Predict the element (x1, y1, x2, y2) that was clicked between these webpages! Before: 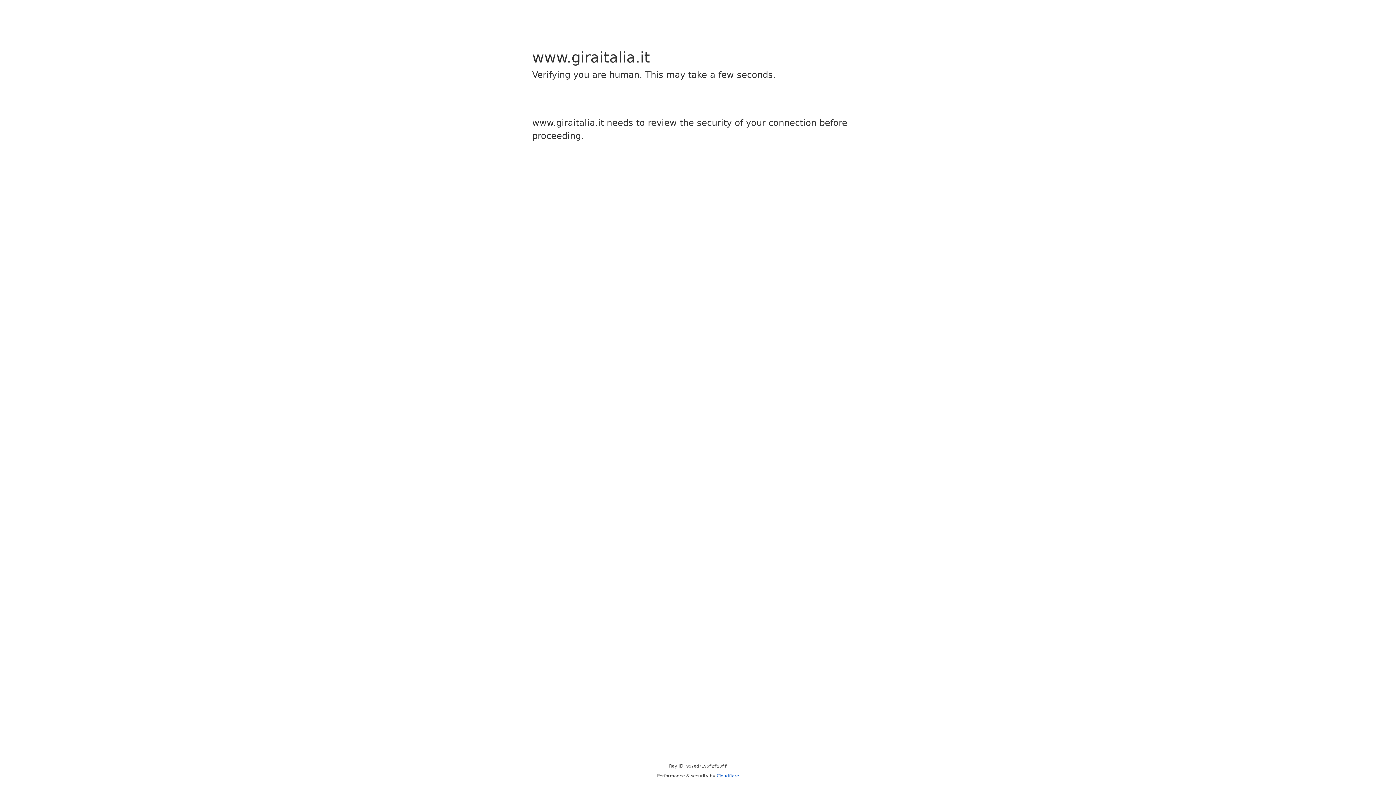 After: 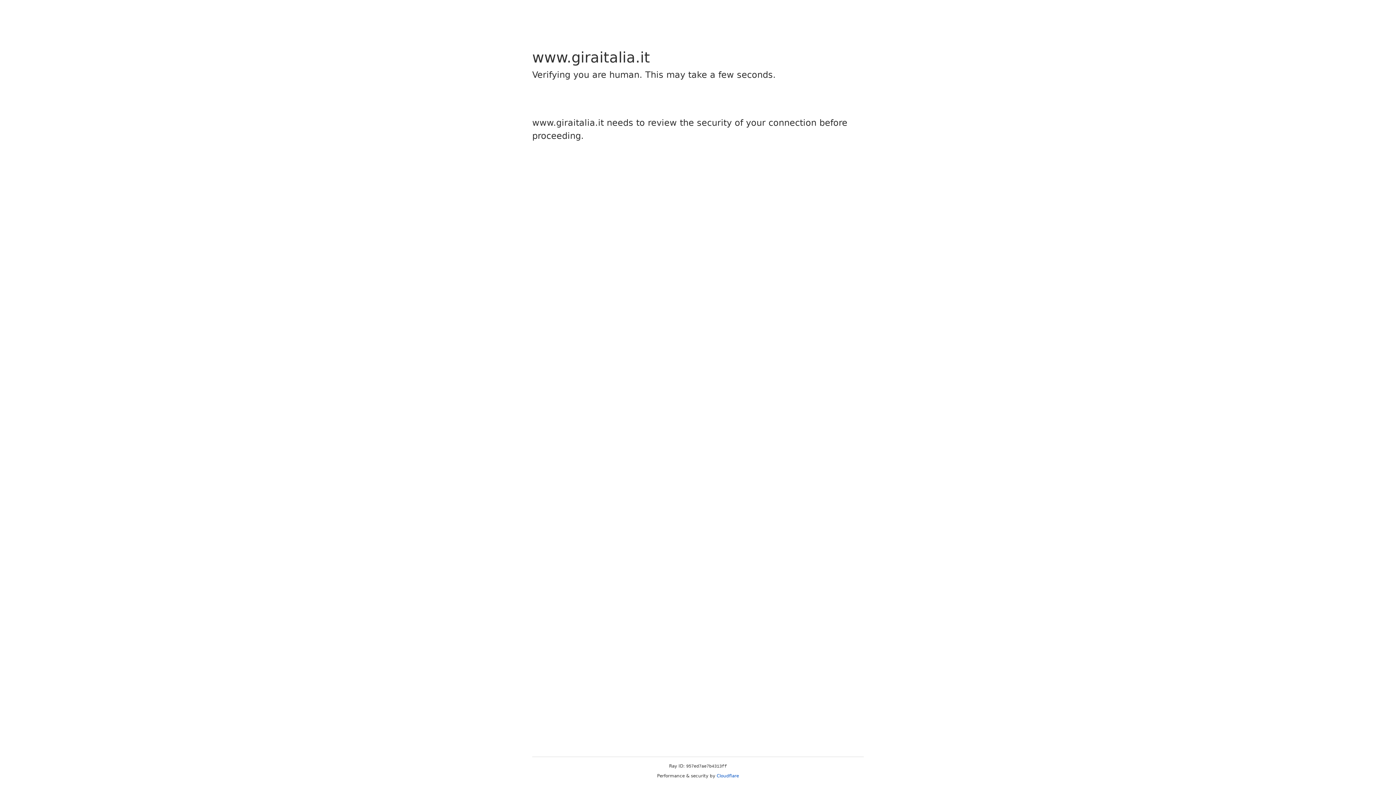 Action: label: Cloudflare bbox: (716, 773, 739, 778)